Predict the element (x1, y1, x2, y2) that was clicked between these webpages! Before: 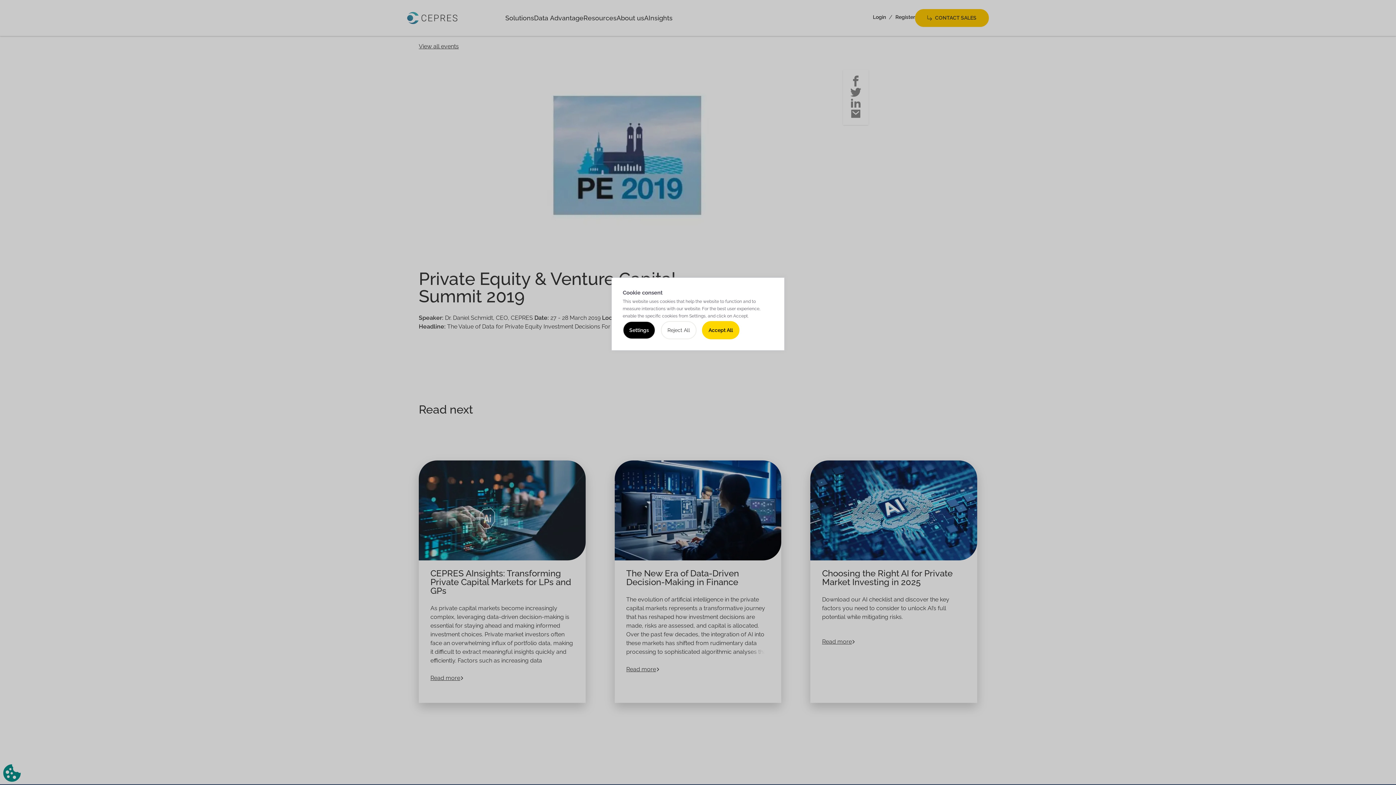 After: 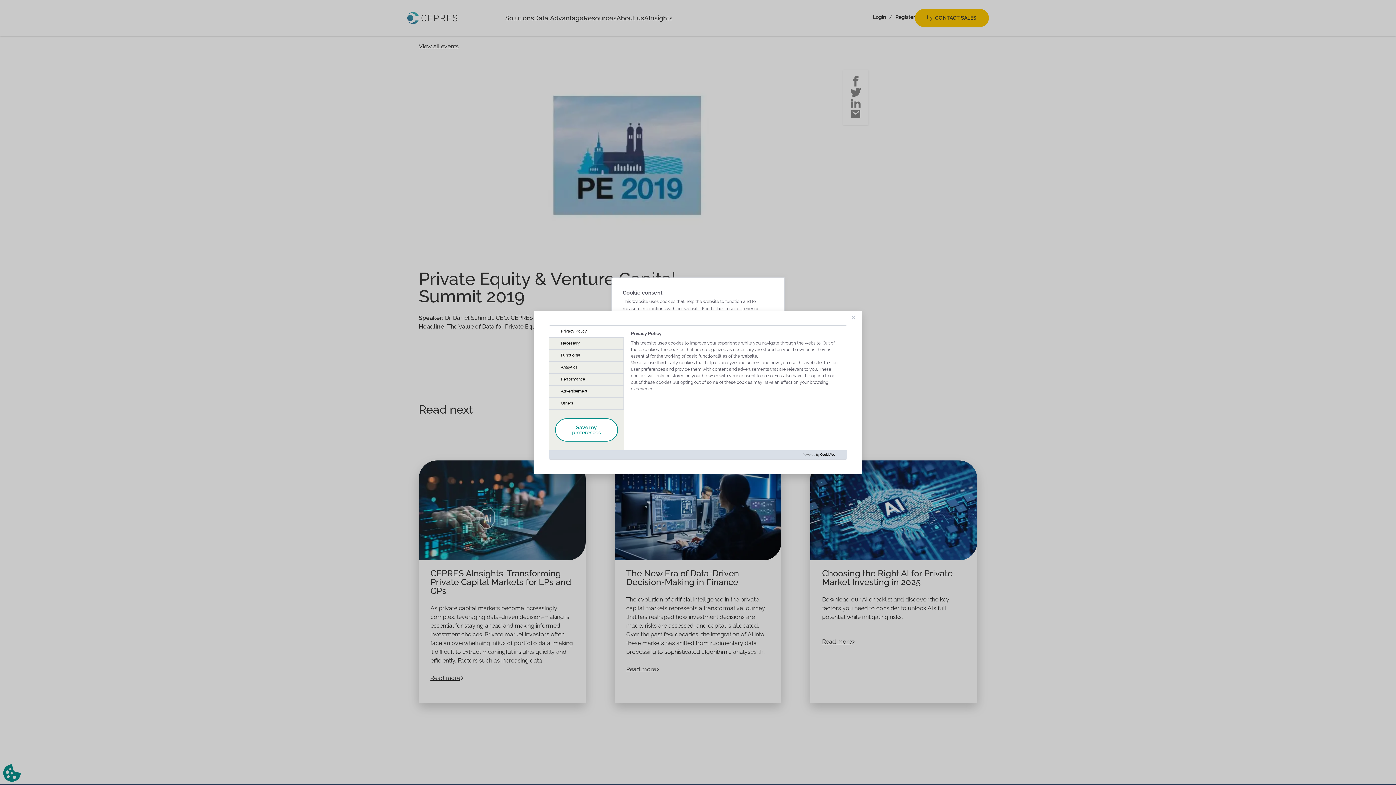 Action: label: Settings bbox: (622, 321, 655, 339)